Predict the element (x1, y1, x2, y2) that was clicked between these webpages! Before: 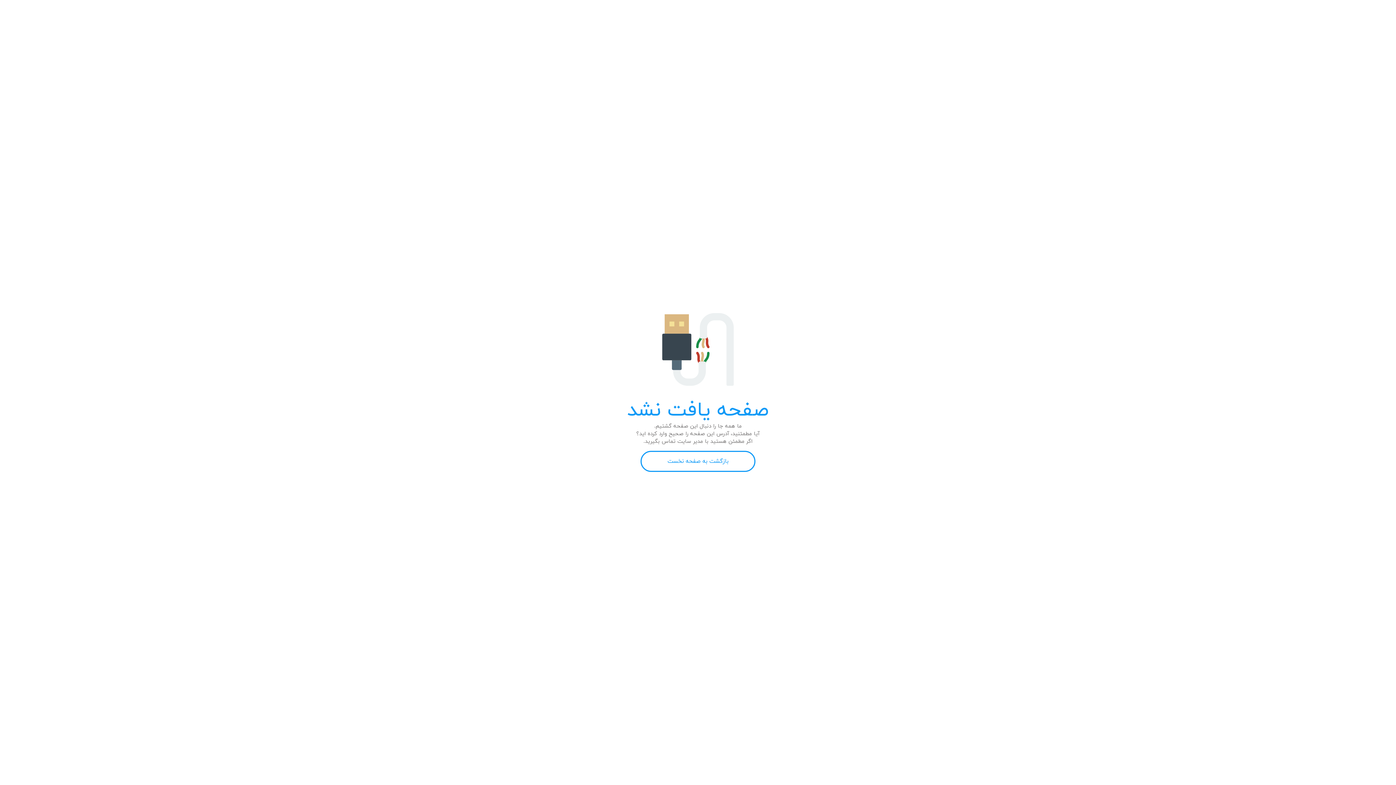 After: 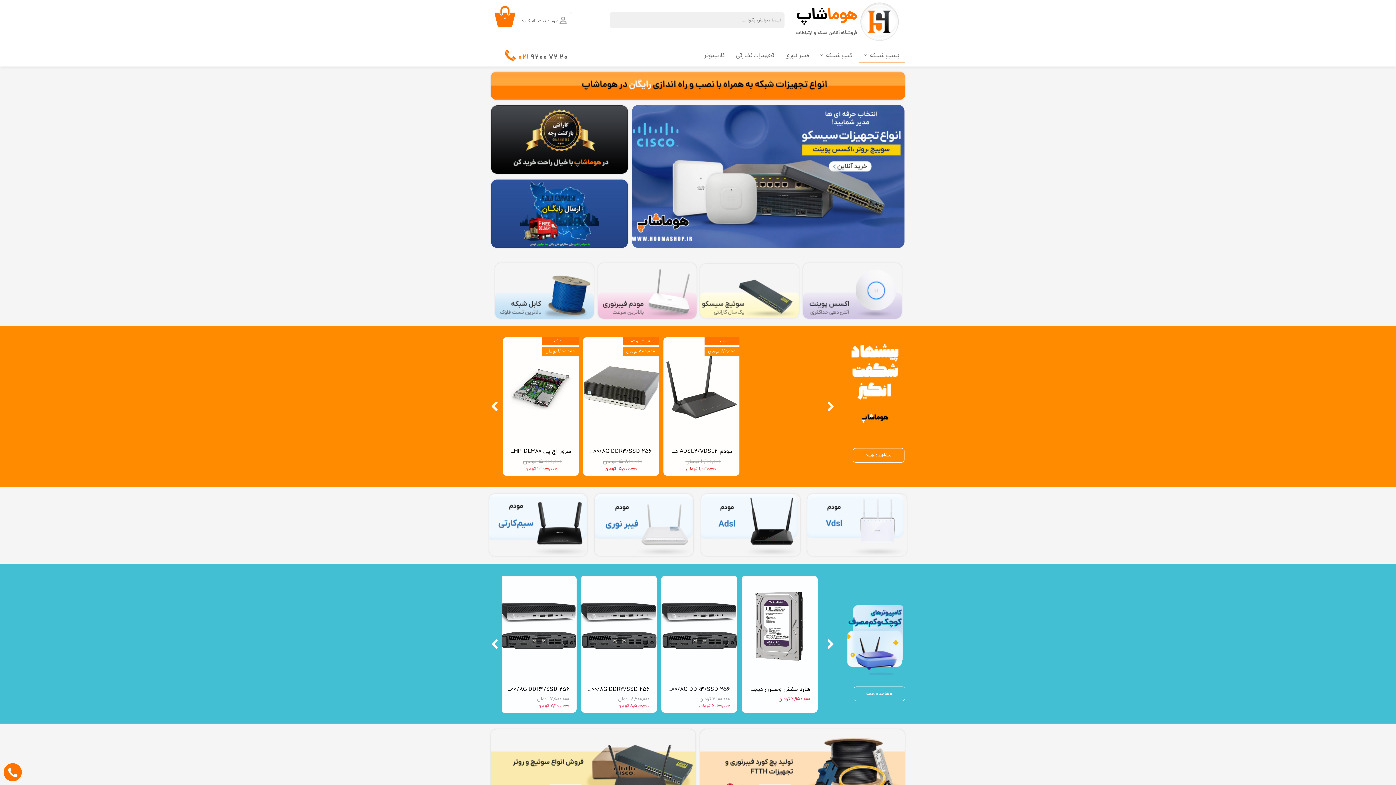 Action: bbox: (640, 451, 755, 472) label: بازگشت به صفحه نخست